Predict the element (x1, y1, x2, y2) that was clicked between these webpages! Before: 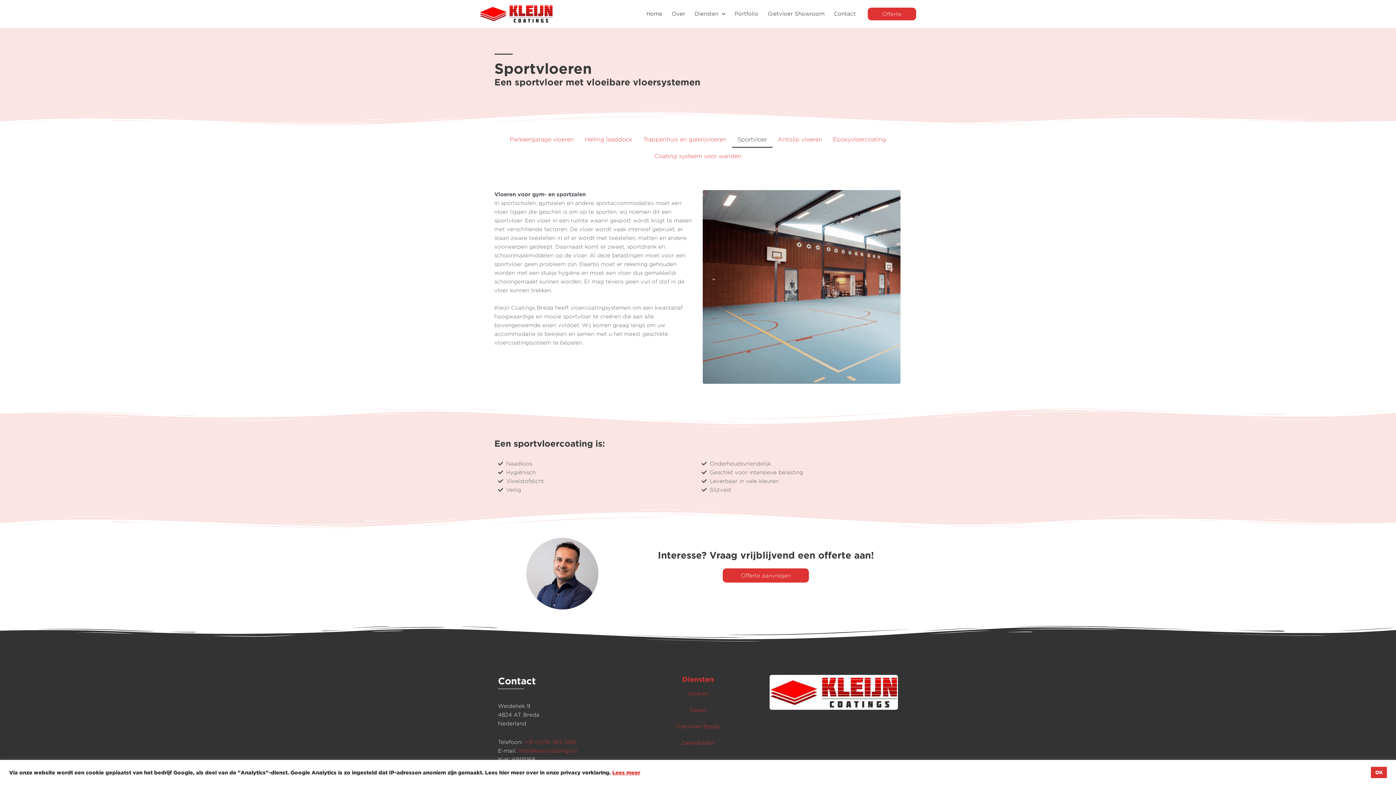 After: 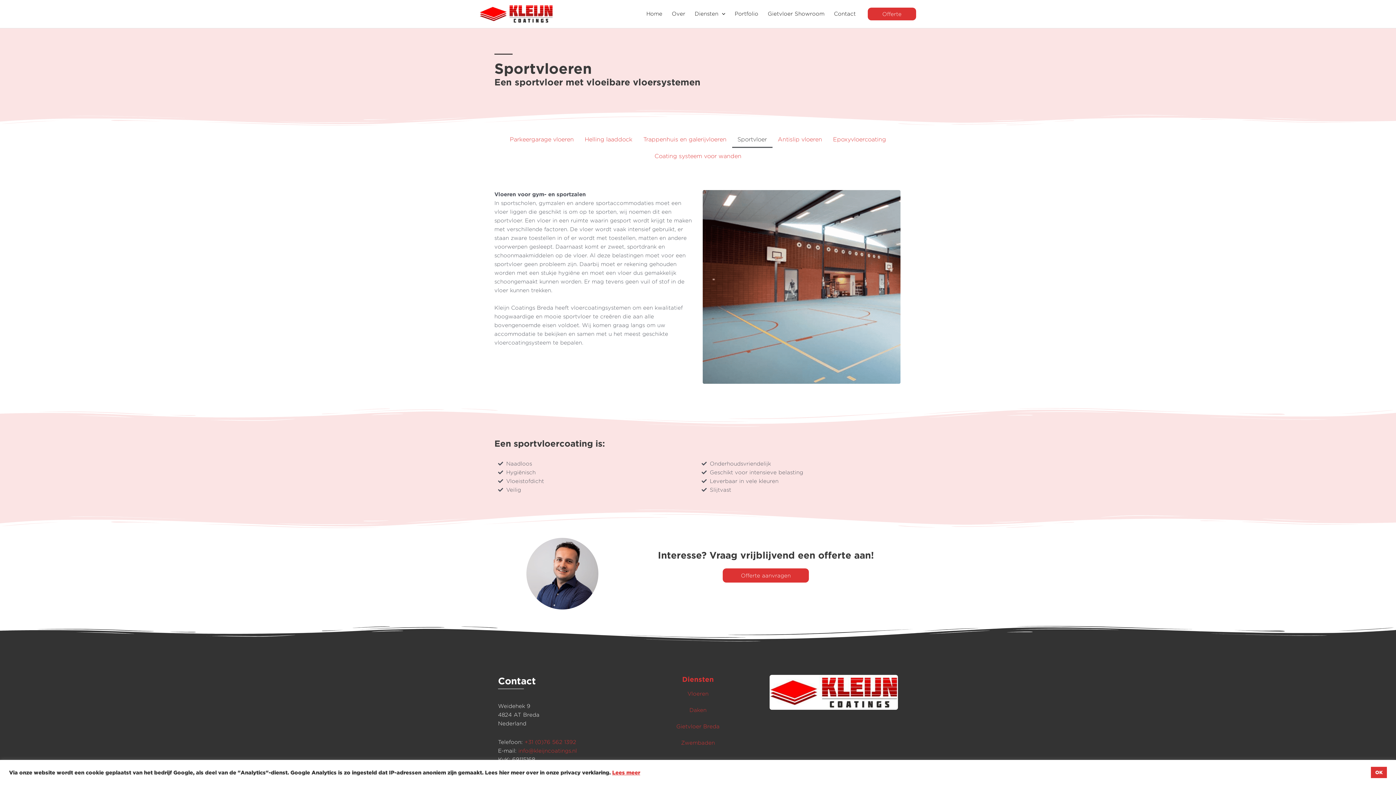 Action: bbox: (732, 131, 772, 147) label: Sportvloer